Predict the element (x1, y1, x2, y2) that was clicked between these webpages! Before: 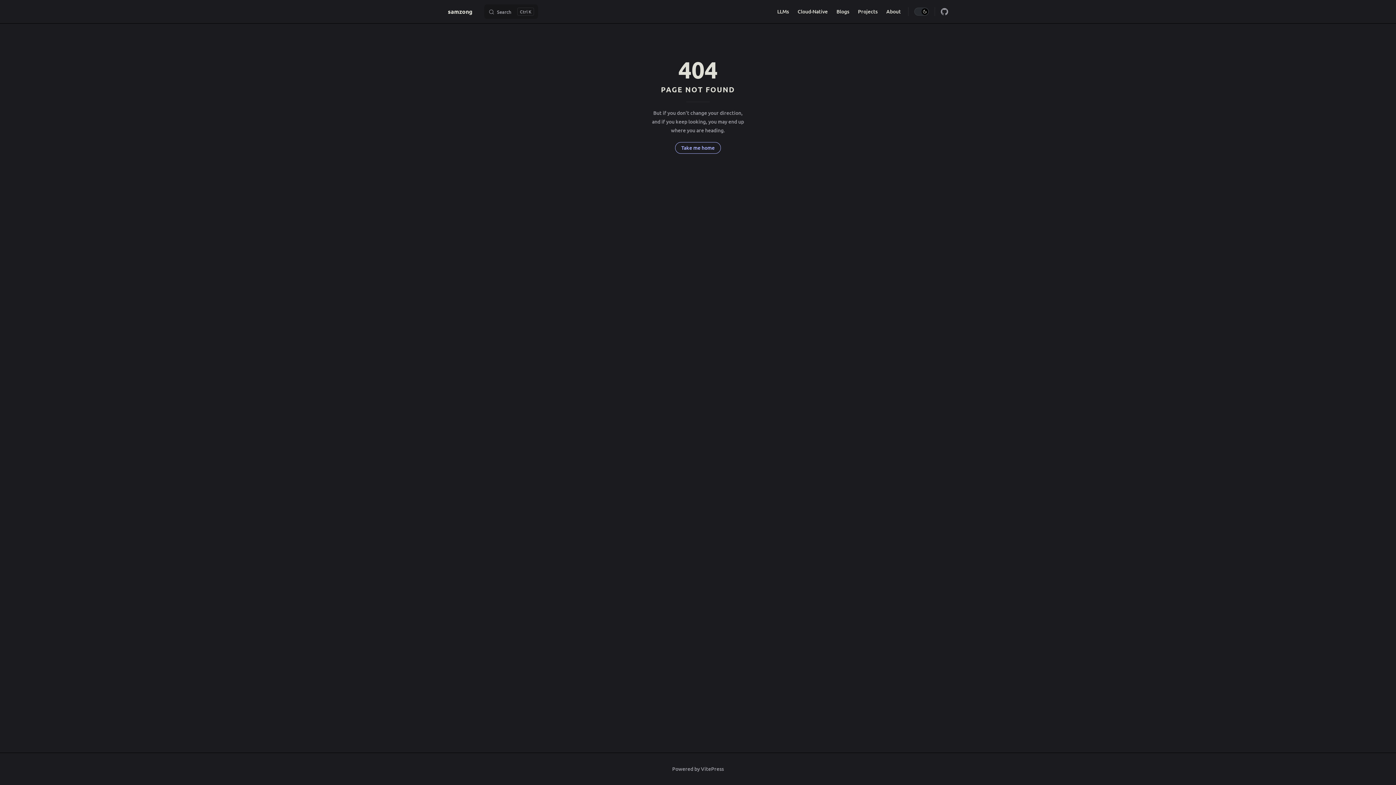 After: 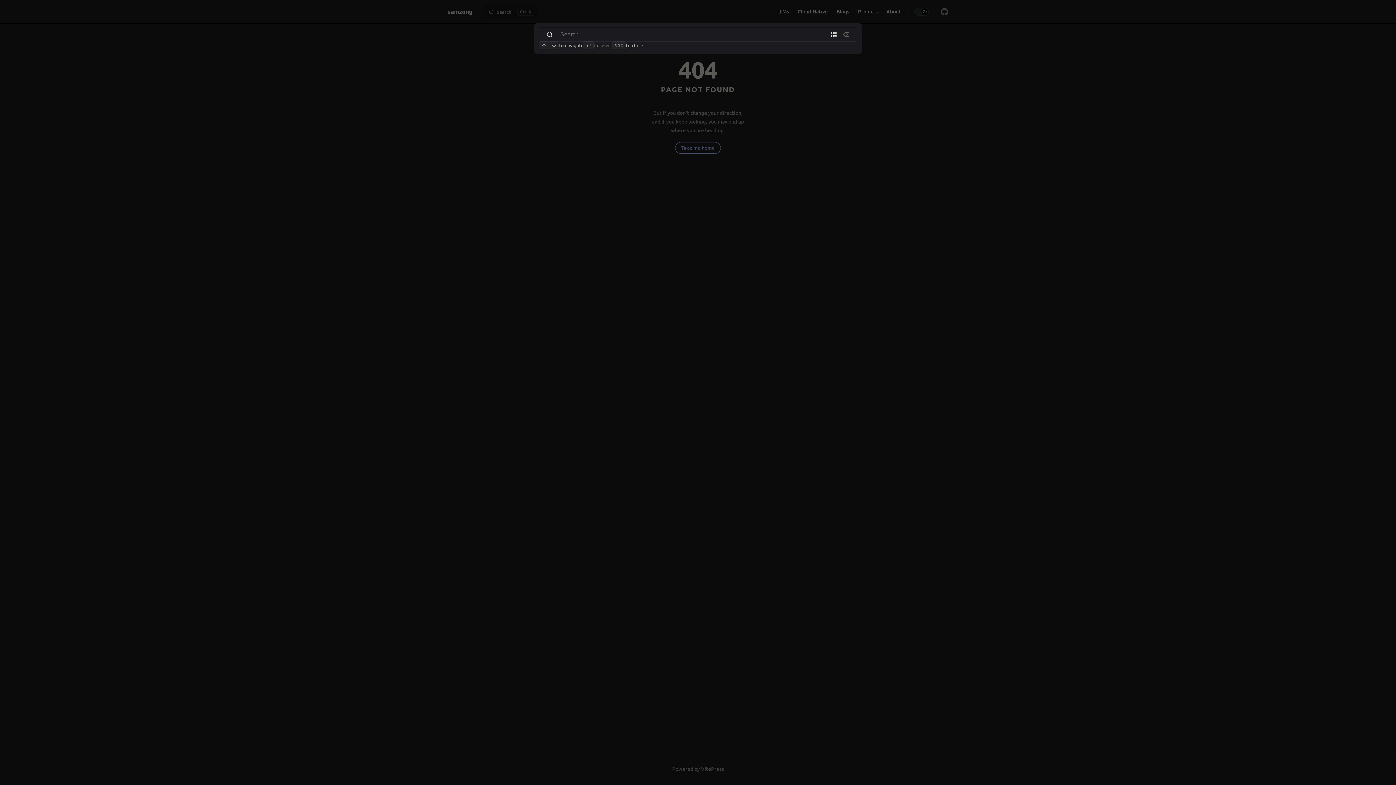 Action: bbox: (484, 4, 538, 18) label: Search